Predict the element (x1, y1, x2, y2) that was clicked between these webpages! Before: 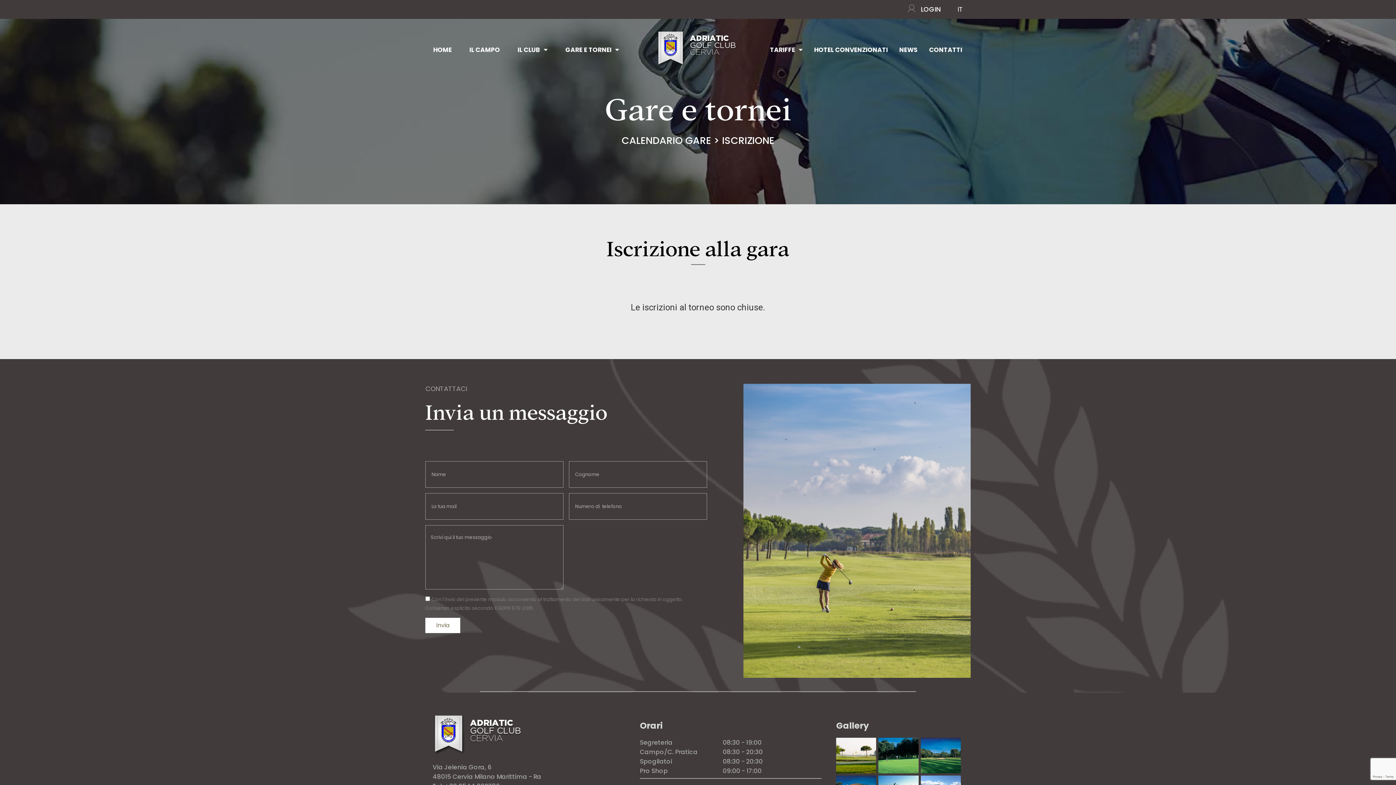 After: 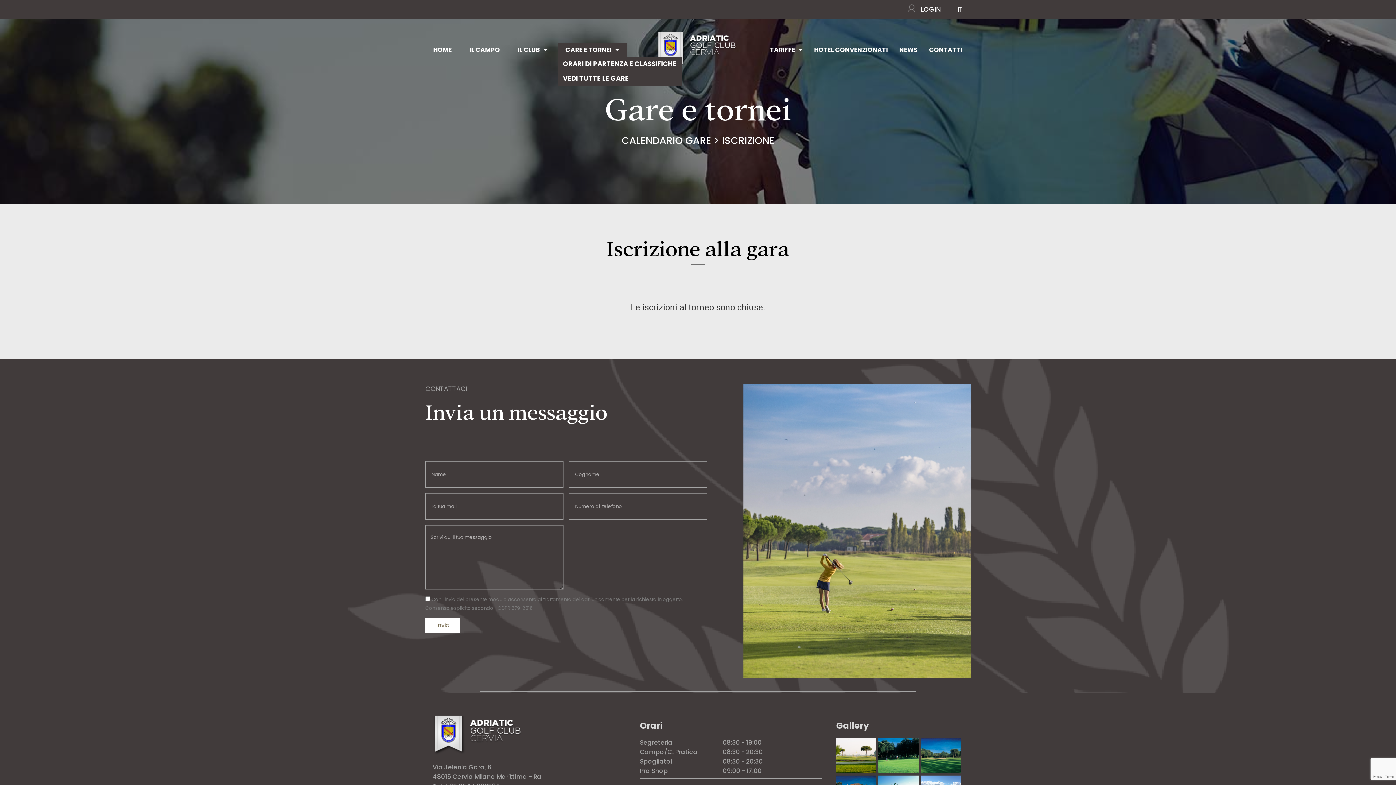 Action: bbox: (557, 42, 627, 56) label: GARE E TORNEI